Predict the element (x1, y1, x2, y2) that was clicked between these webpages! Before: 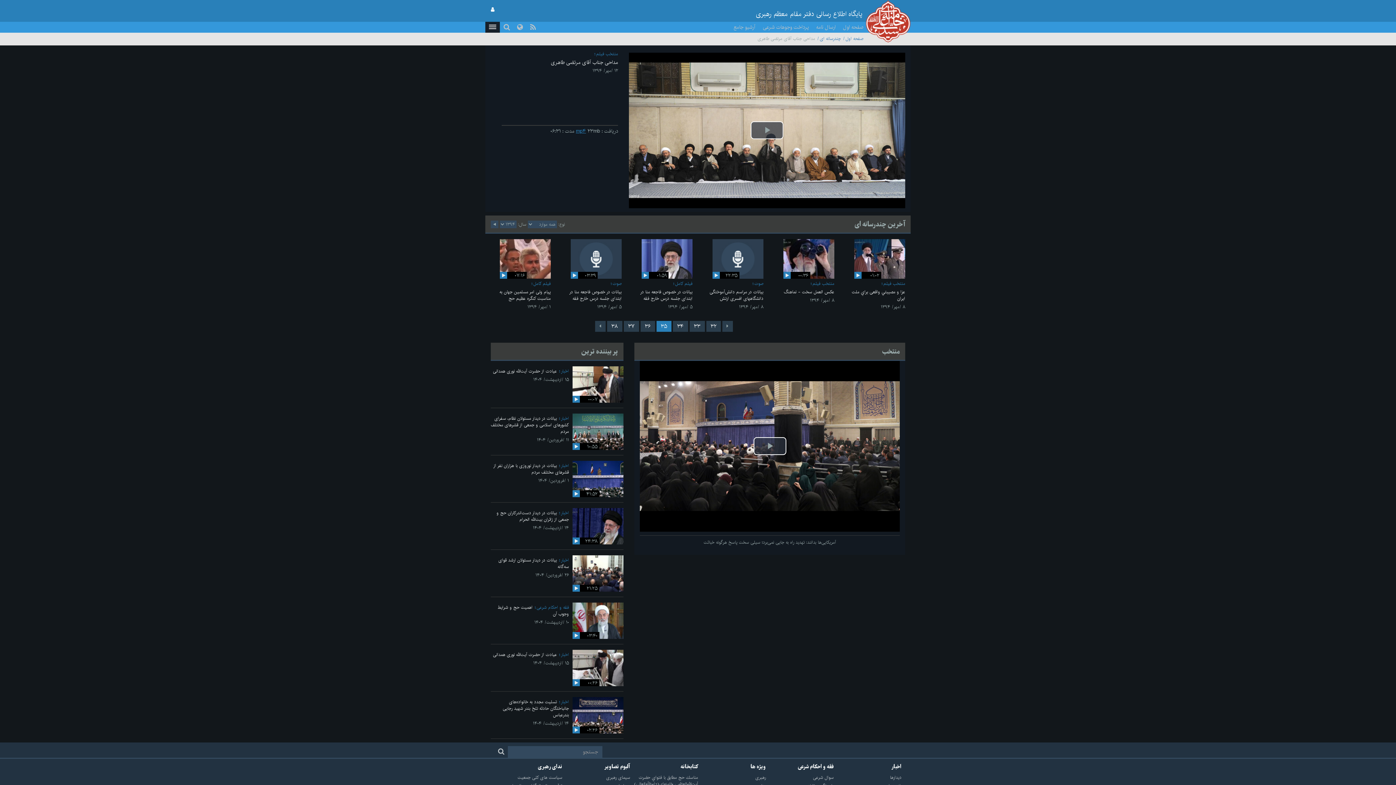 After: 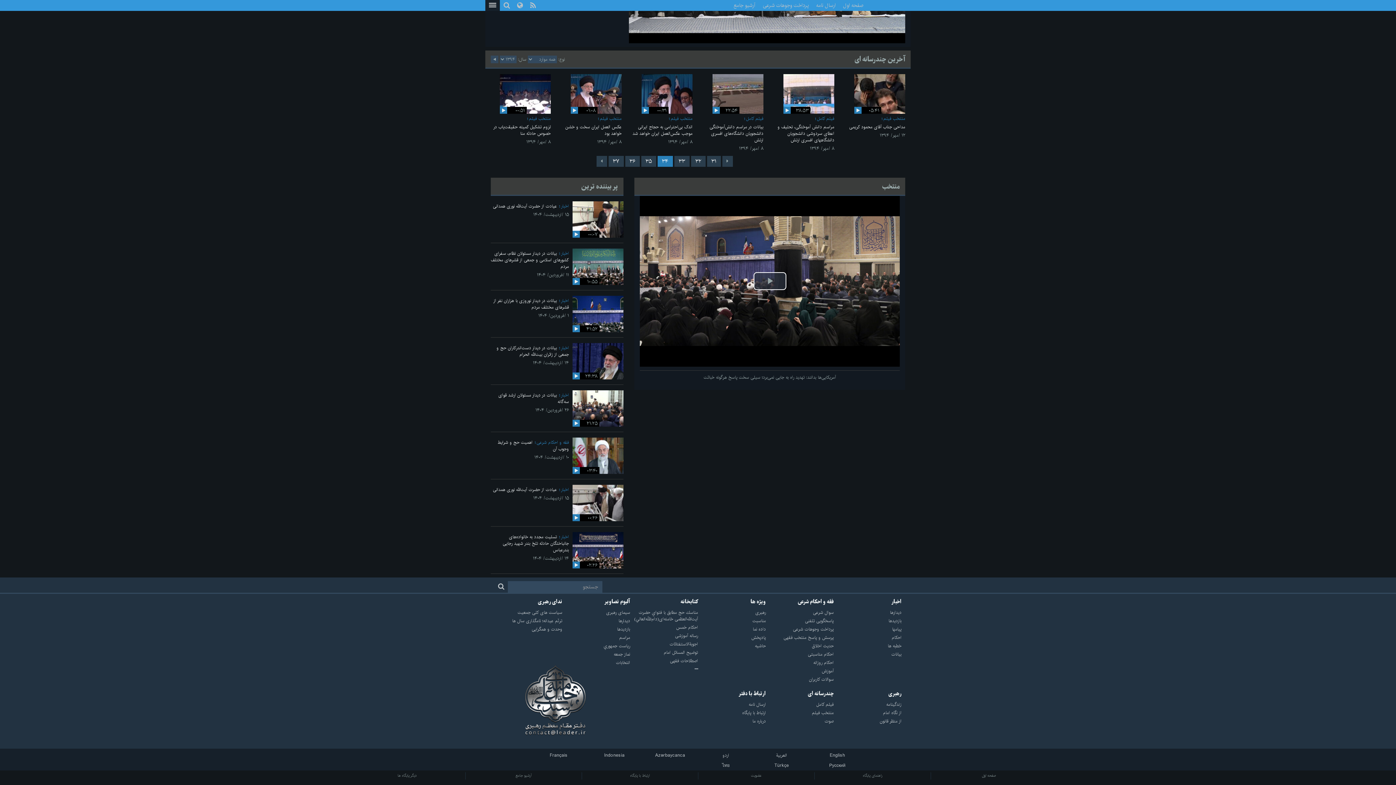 Action: label: Previous bbox: (722, 320, 732, 331)